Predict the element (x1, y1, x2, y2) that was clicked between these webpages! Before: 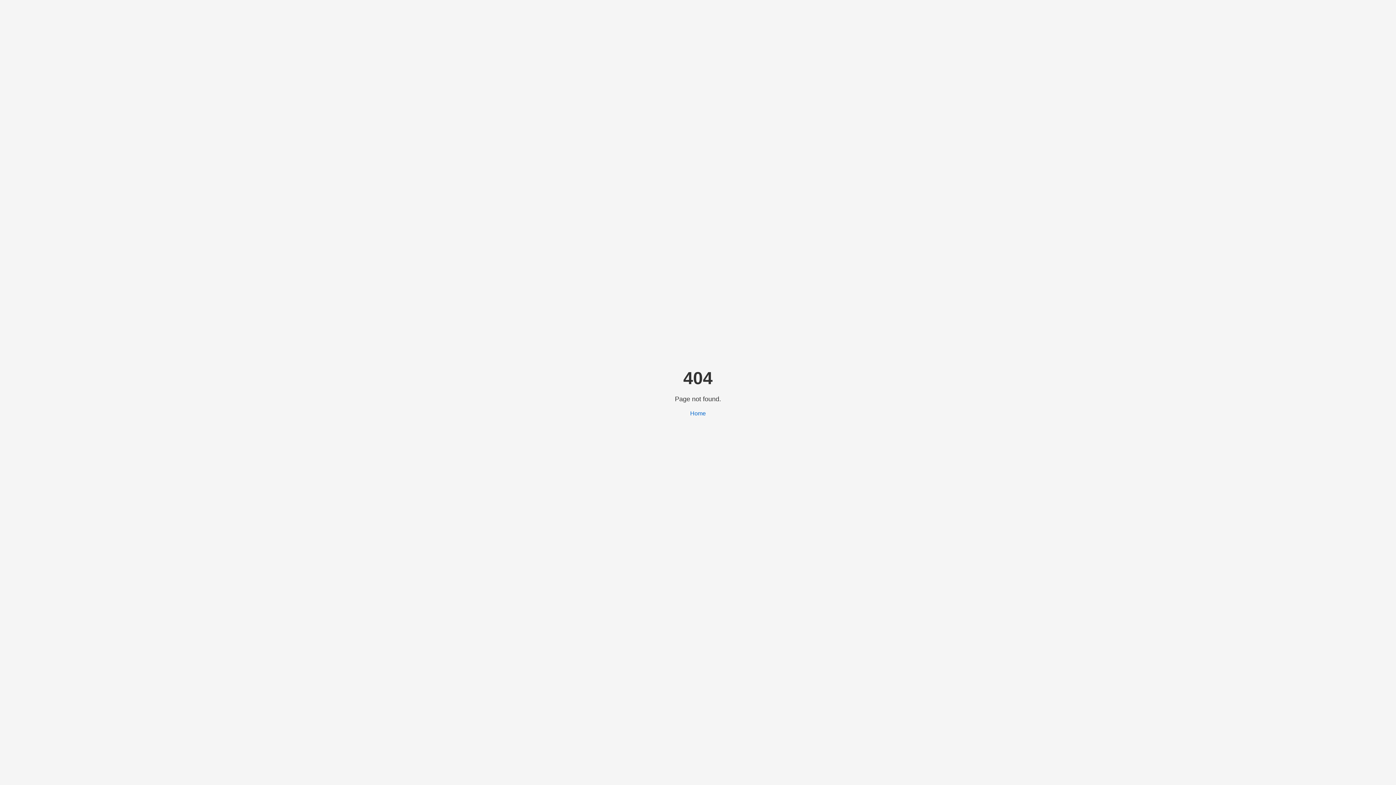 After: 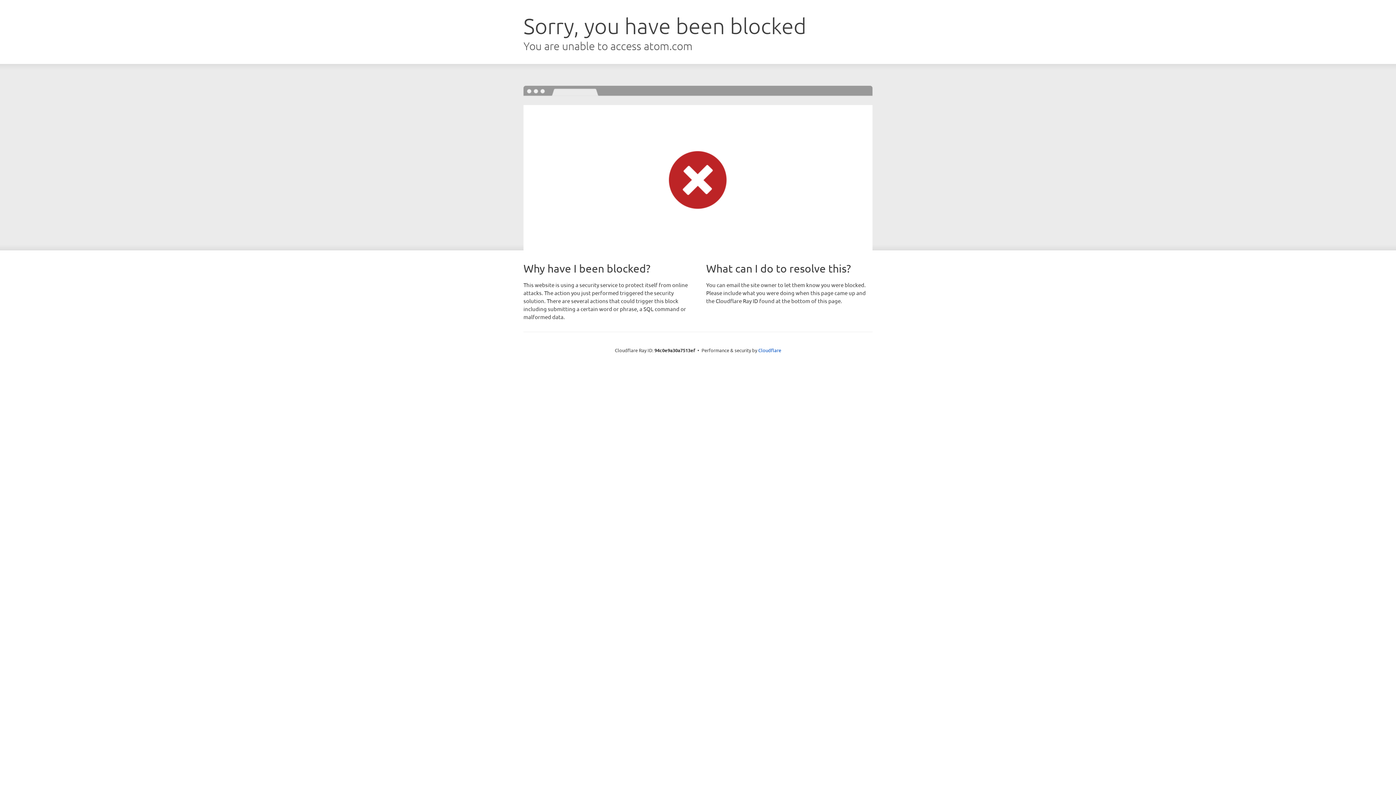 Action: bbox: (690, 410, 706, 416) label: Home